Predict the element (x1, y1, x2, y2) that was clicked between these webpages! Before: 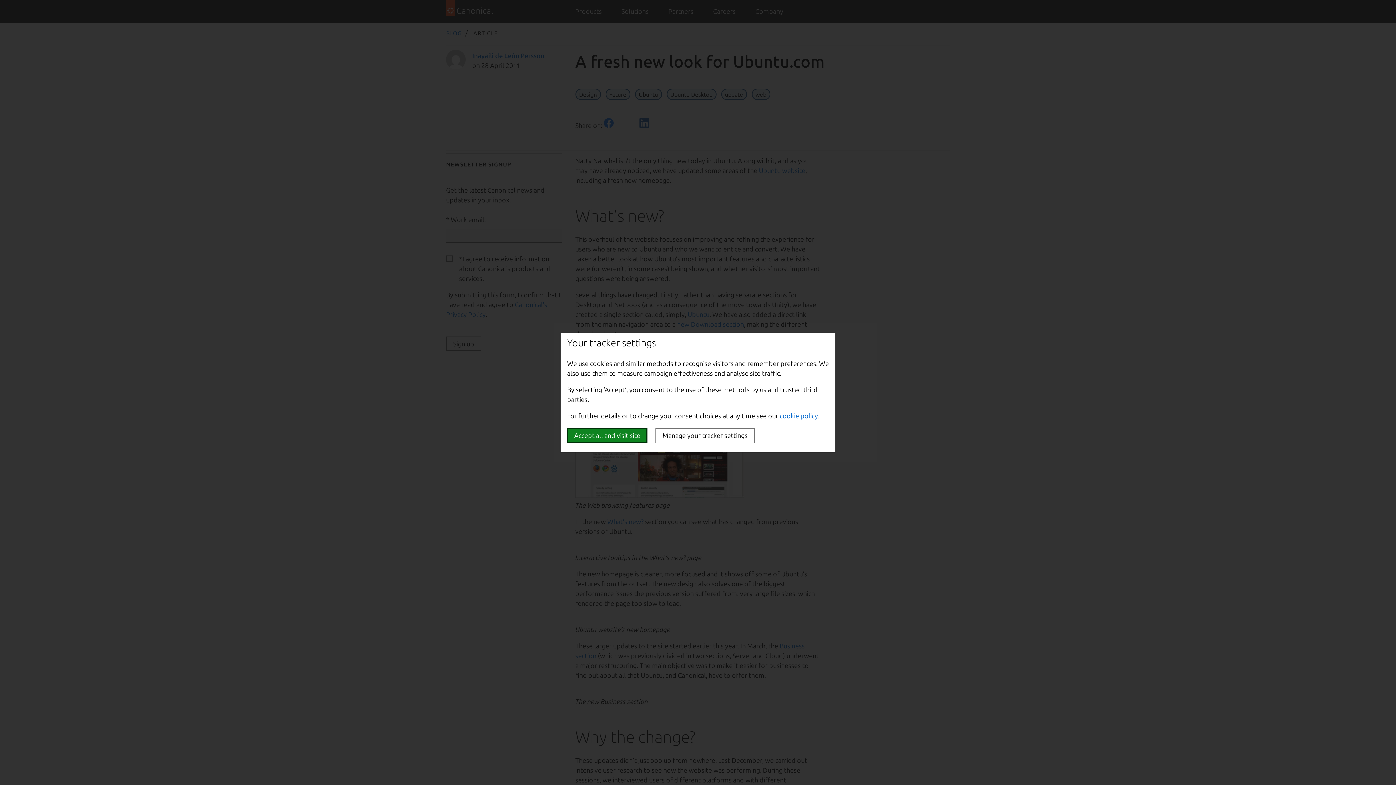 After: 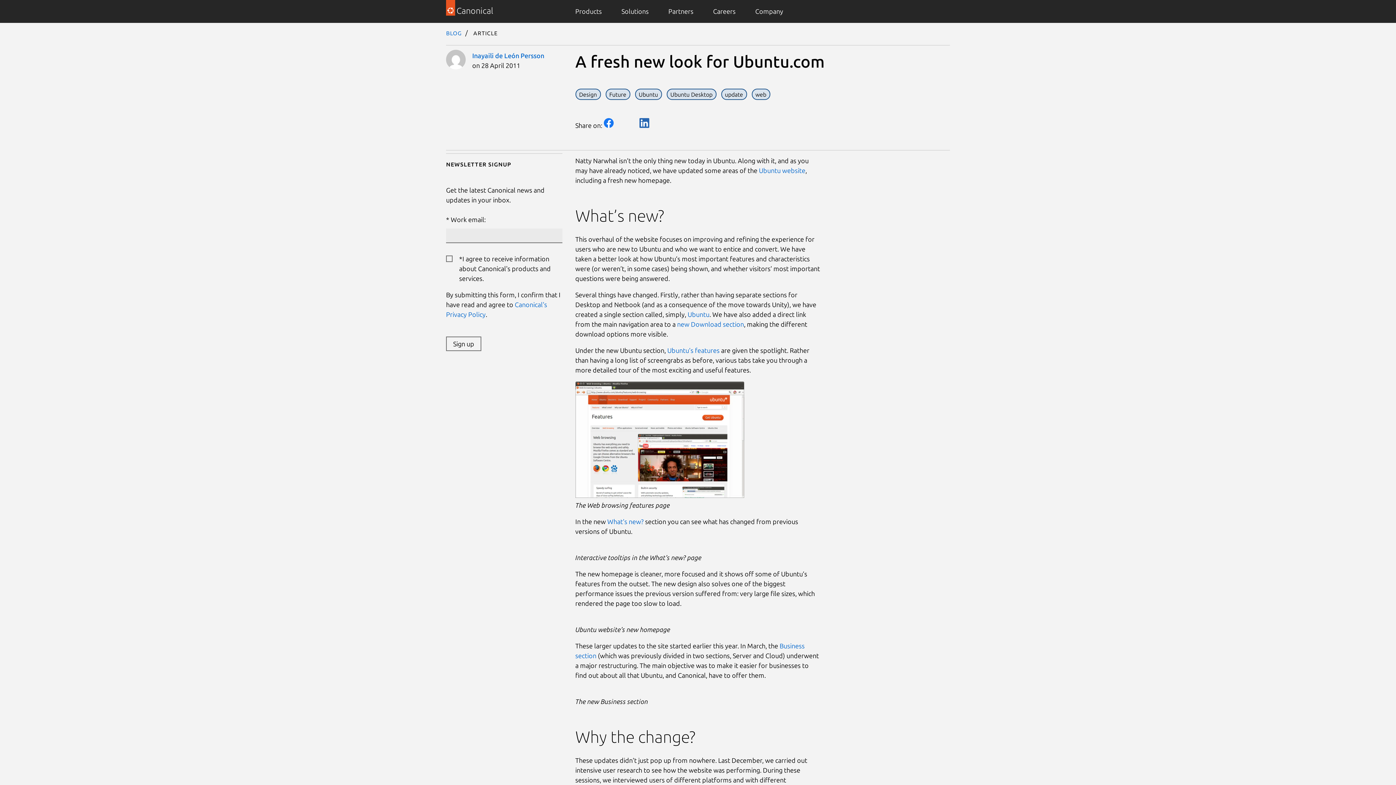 Action: bbox: (567, 428, 647, 443) label: Accept all and visit site